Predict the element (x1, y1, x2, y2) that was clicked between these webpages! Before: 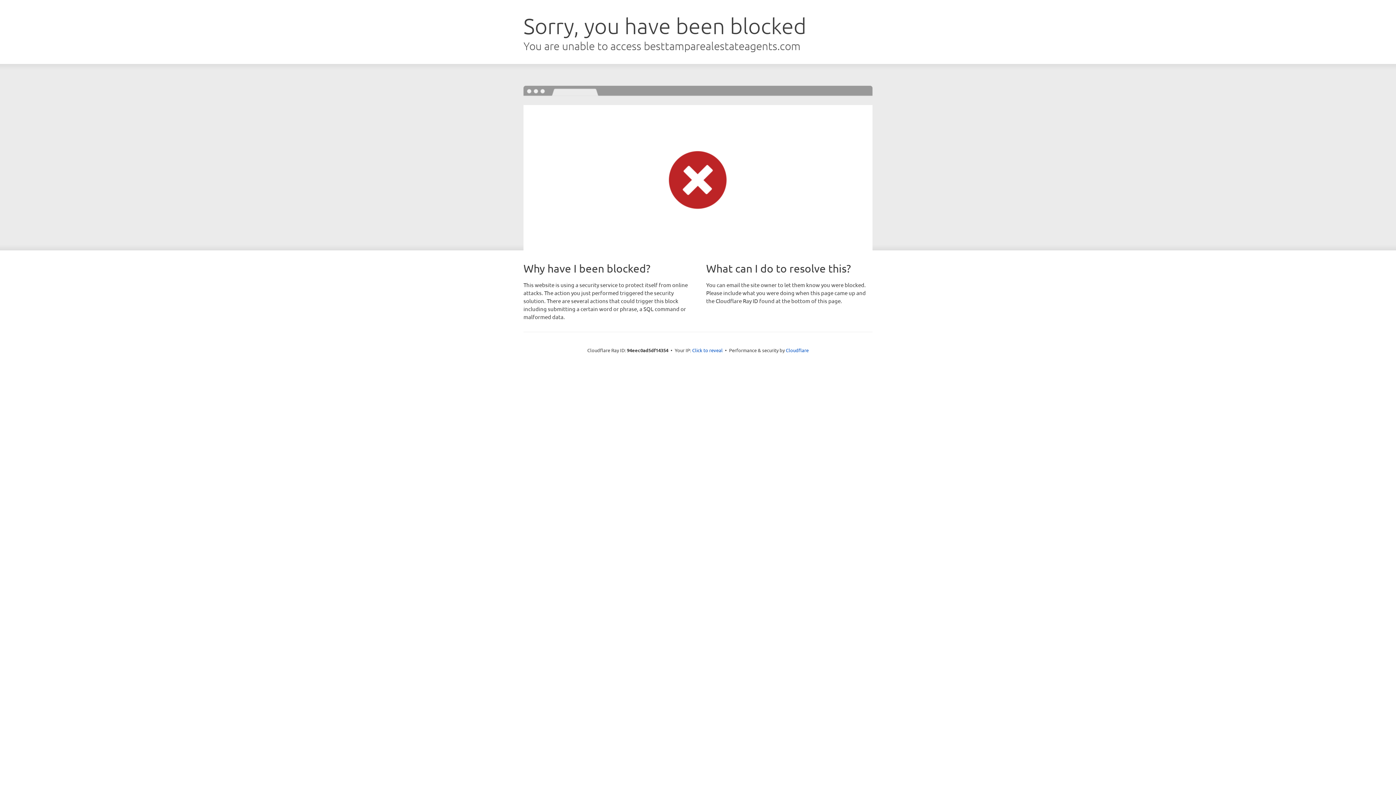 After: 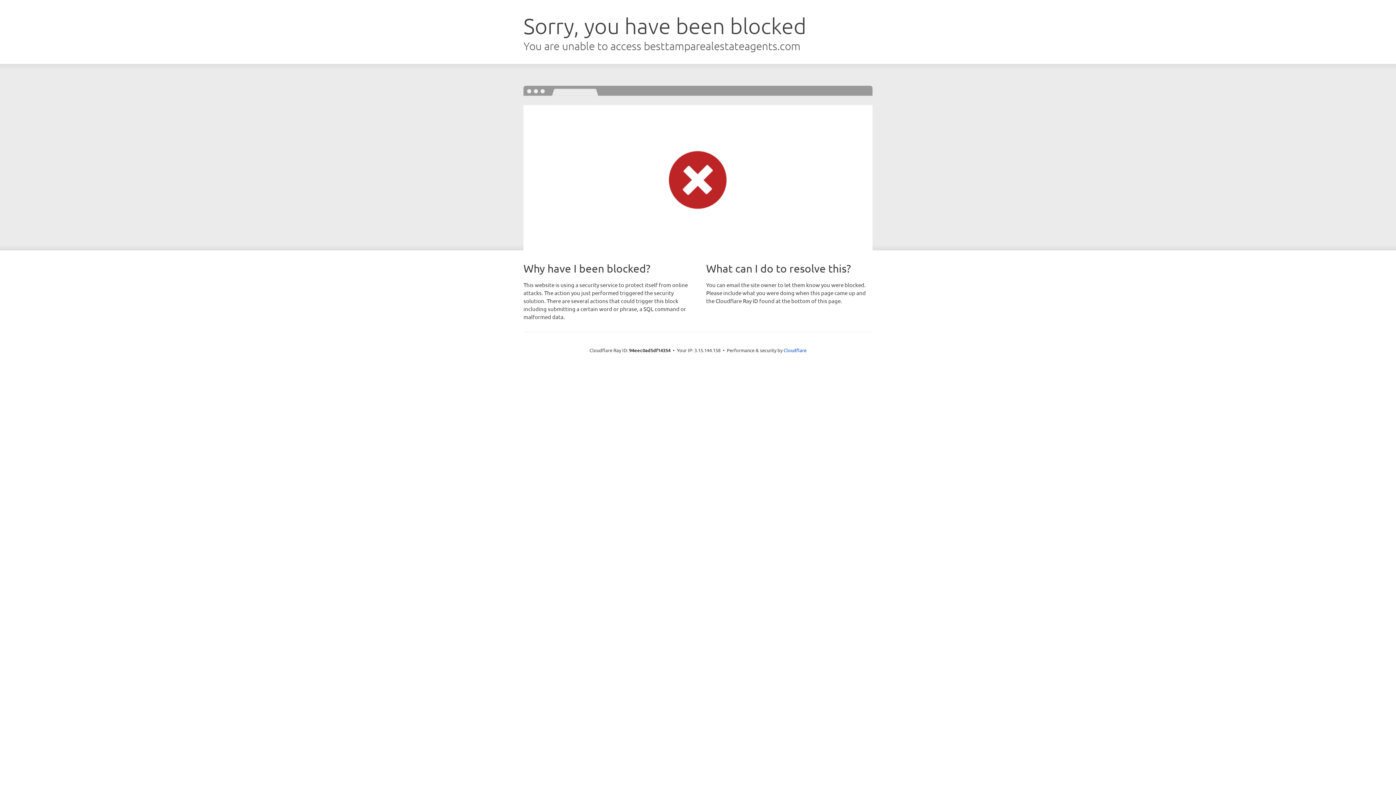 Action: bbox: (692, 346, 722, 353) label: Click to reveal